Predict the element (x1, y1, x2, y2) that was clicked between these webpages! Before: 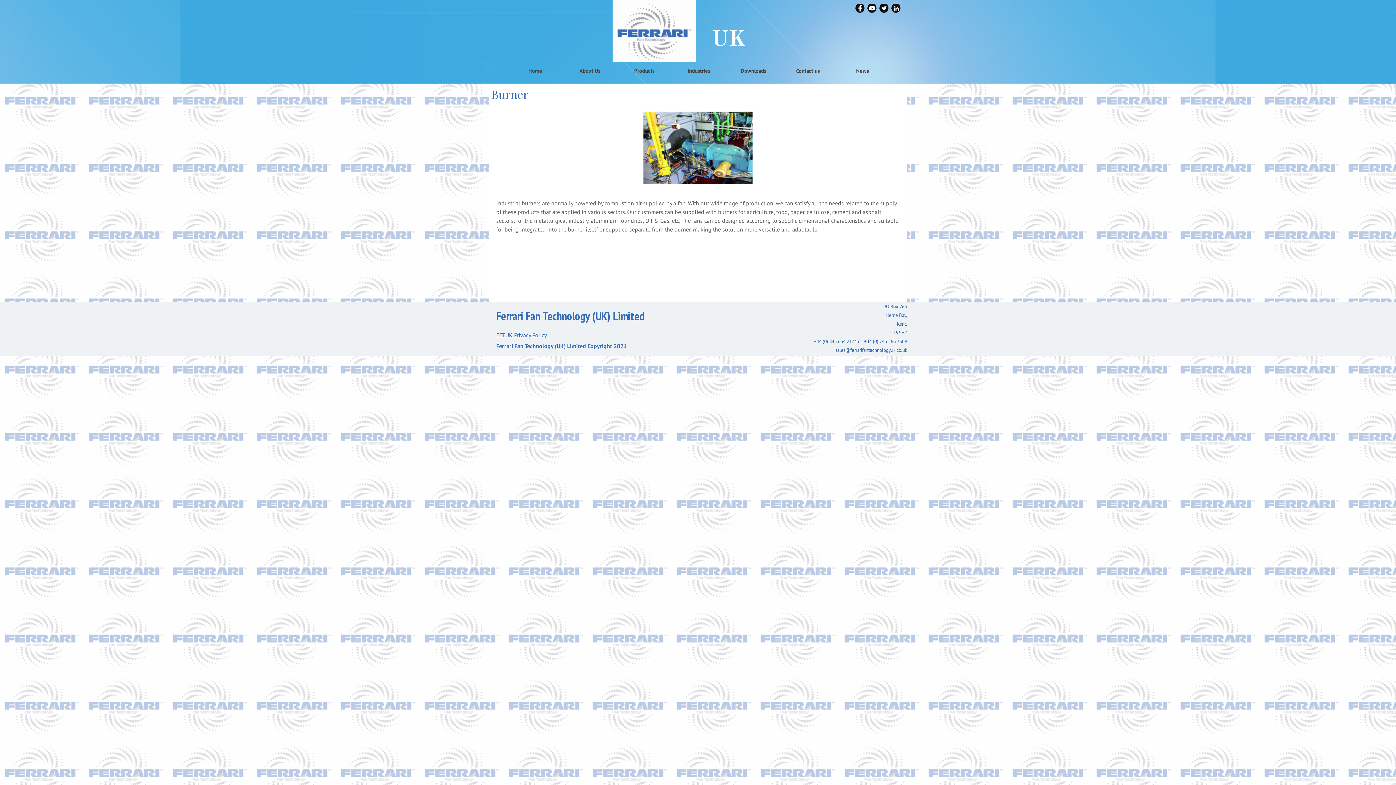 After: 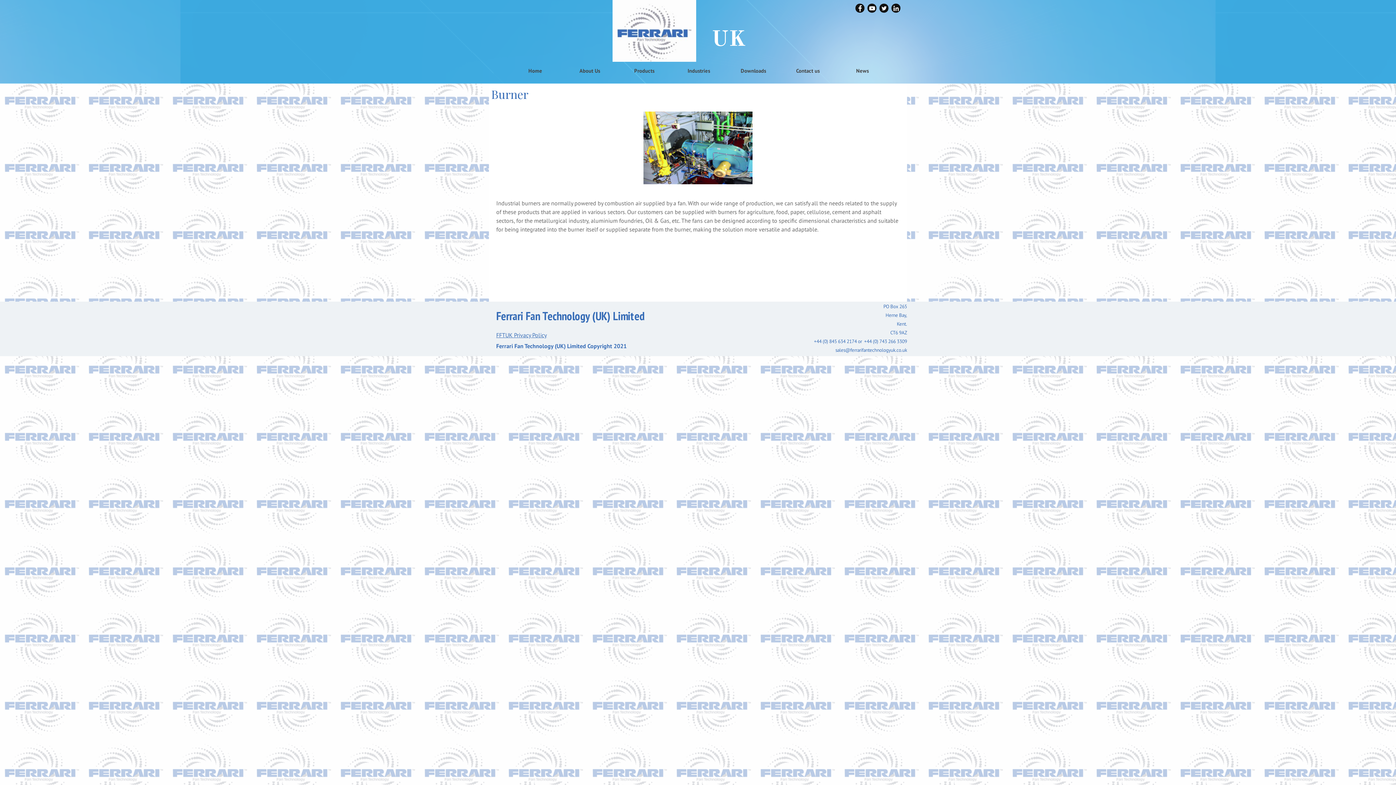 Action: bbox: (891, 3, 900, 12)